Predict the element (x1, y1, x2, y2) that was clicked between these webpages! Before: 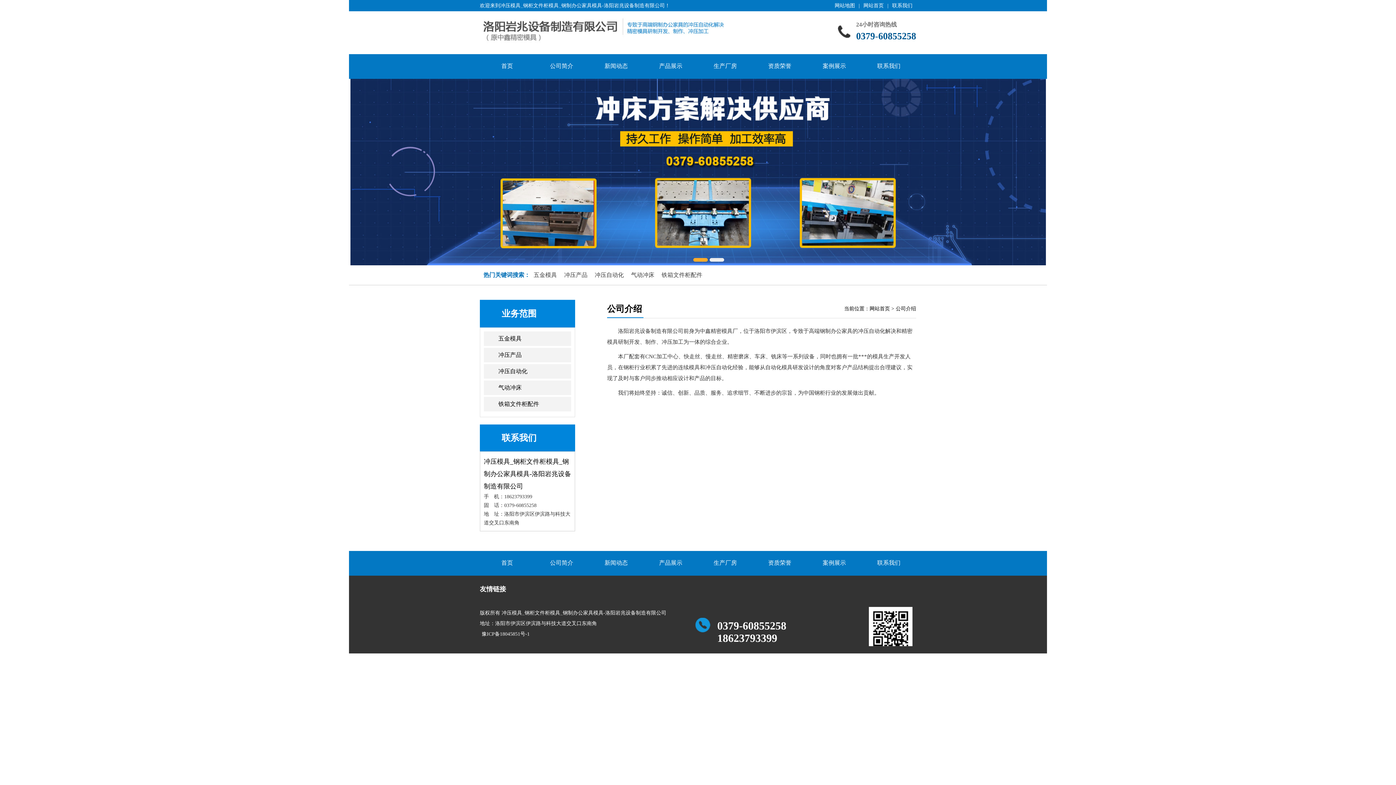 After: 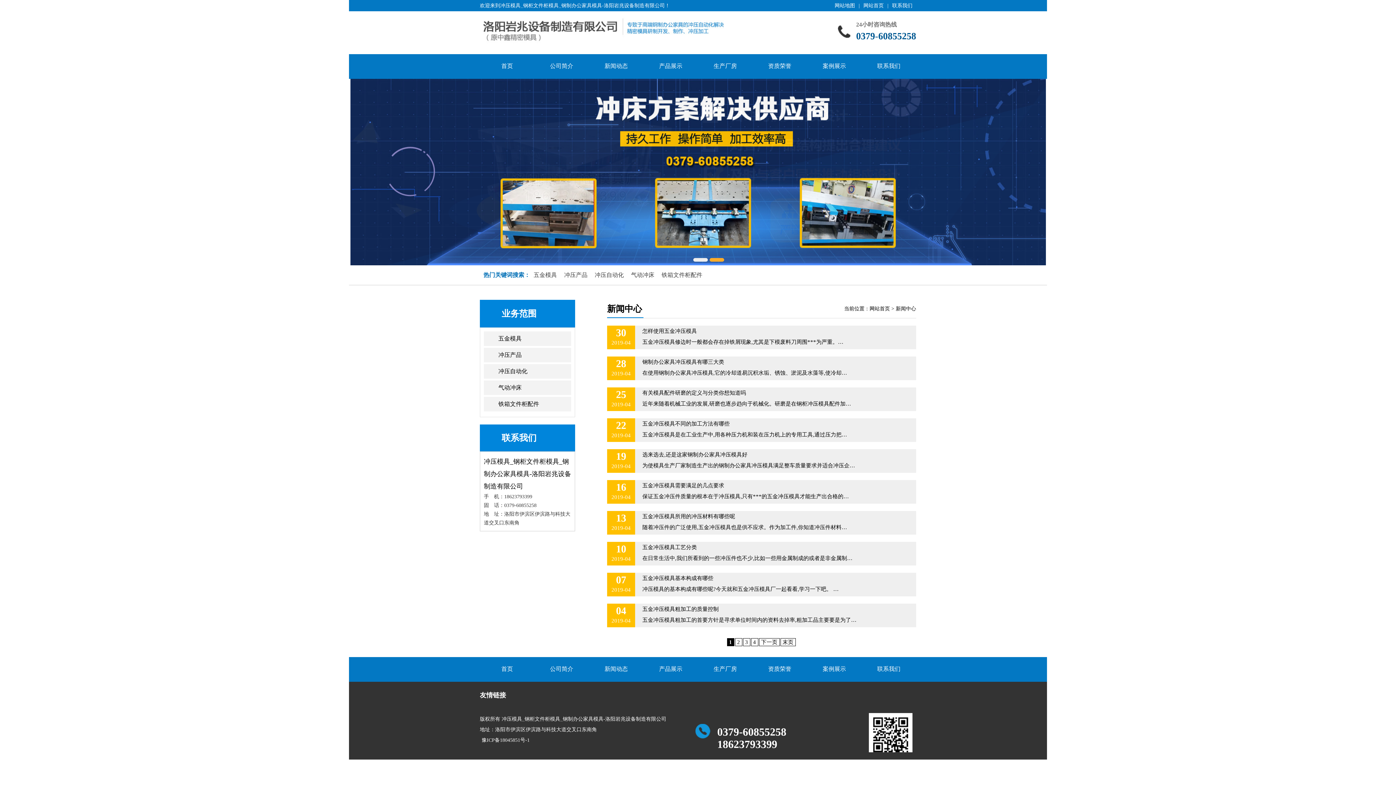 Action: label: 新闻动态 bbox: (589, 553, 643, 573)